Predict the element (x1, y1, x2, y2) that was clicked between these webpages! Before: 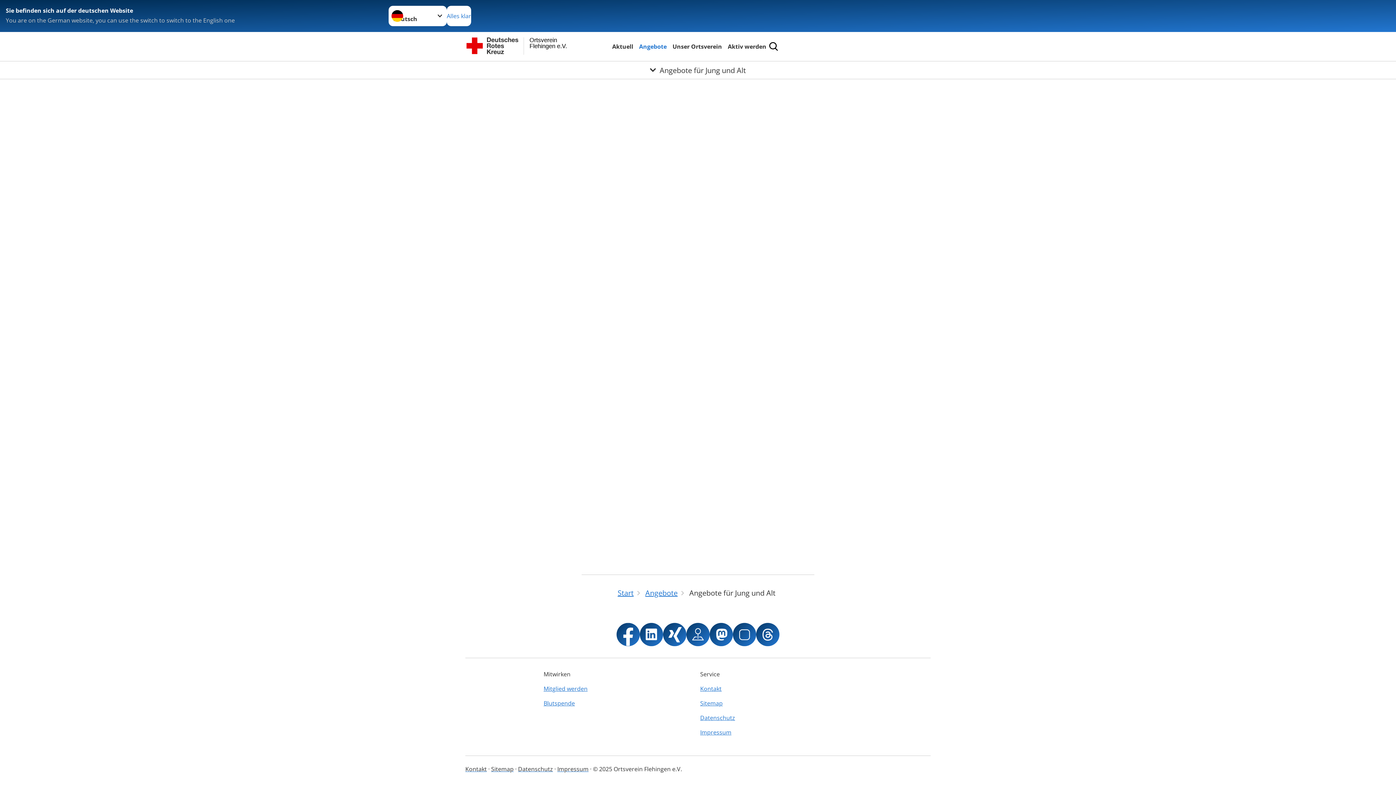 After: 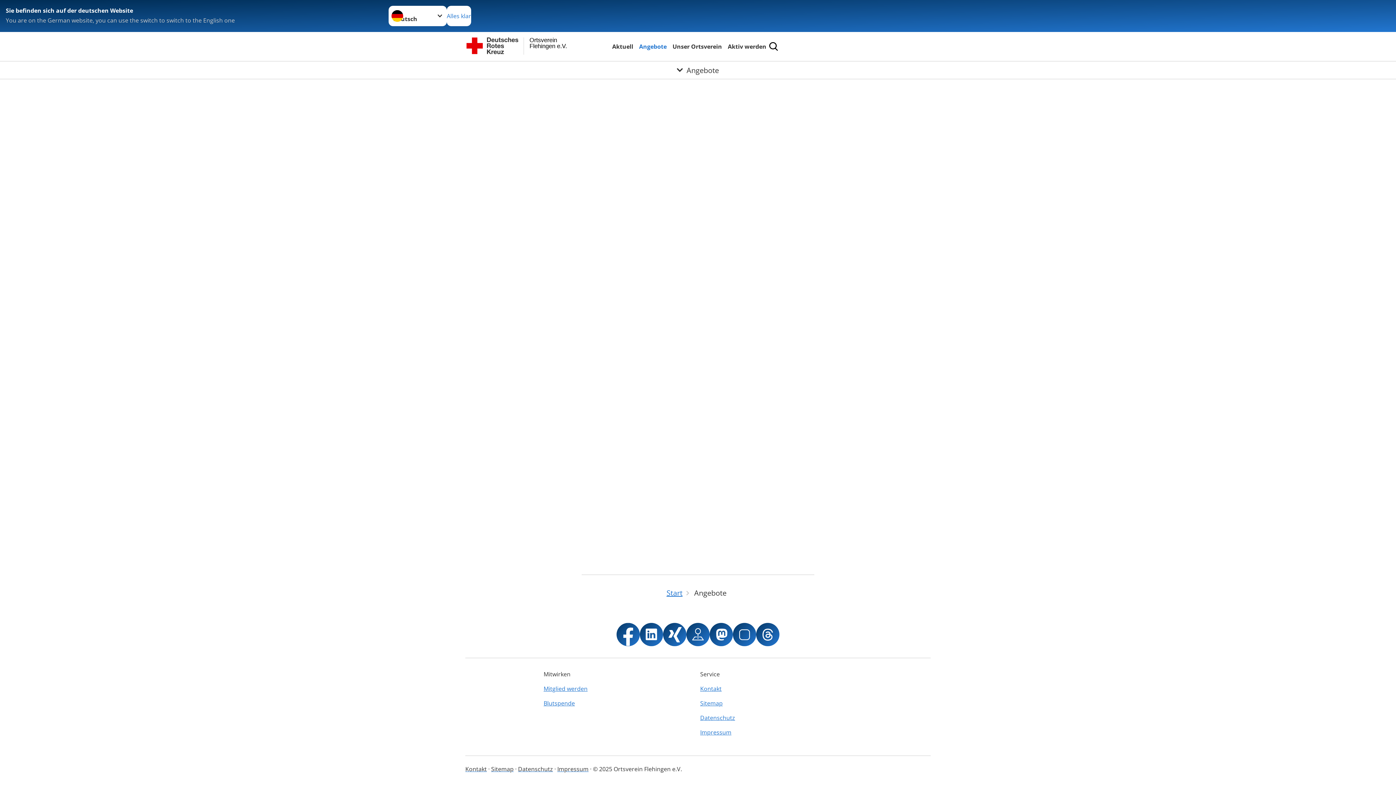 Action: bbox: (637, 41, 668, 51) label: Angebote